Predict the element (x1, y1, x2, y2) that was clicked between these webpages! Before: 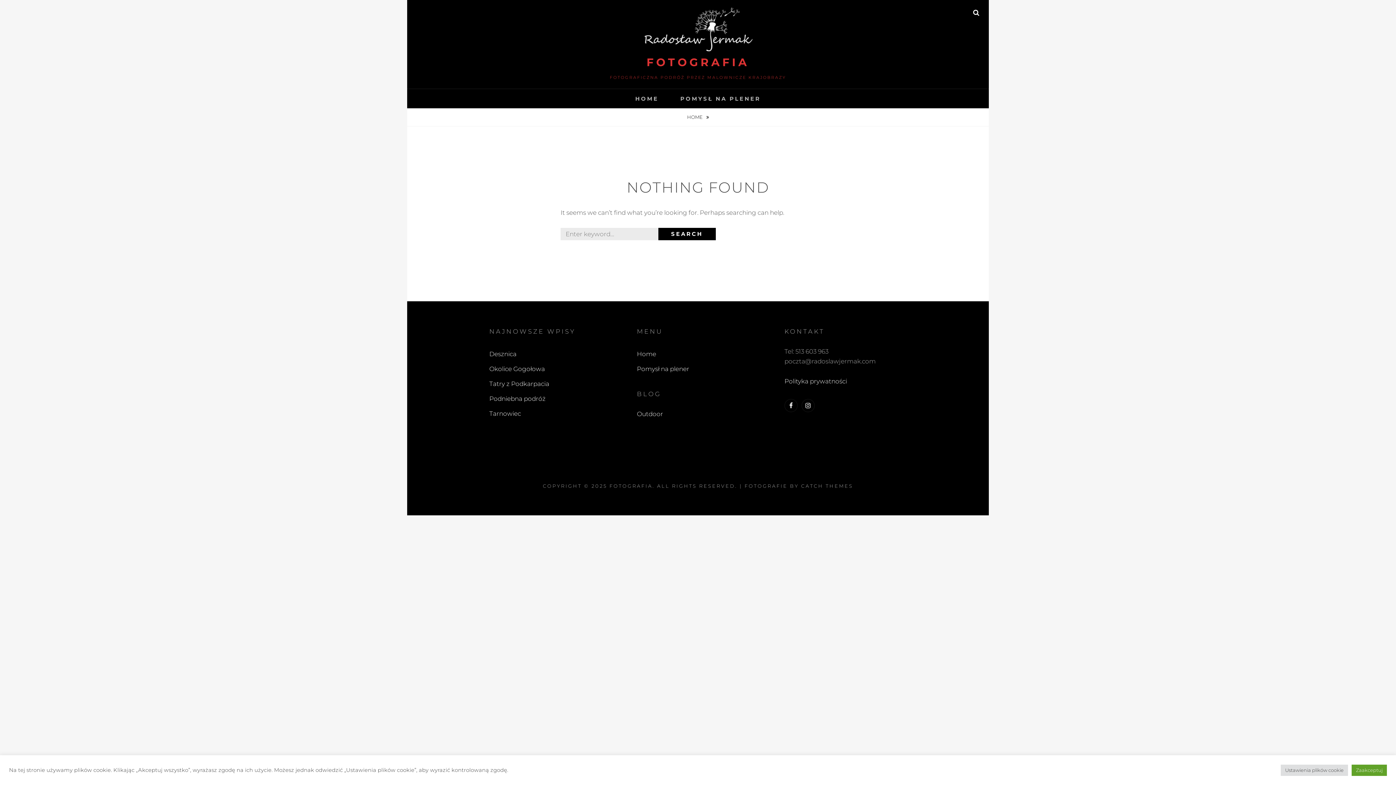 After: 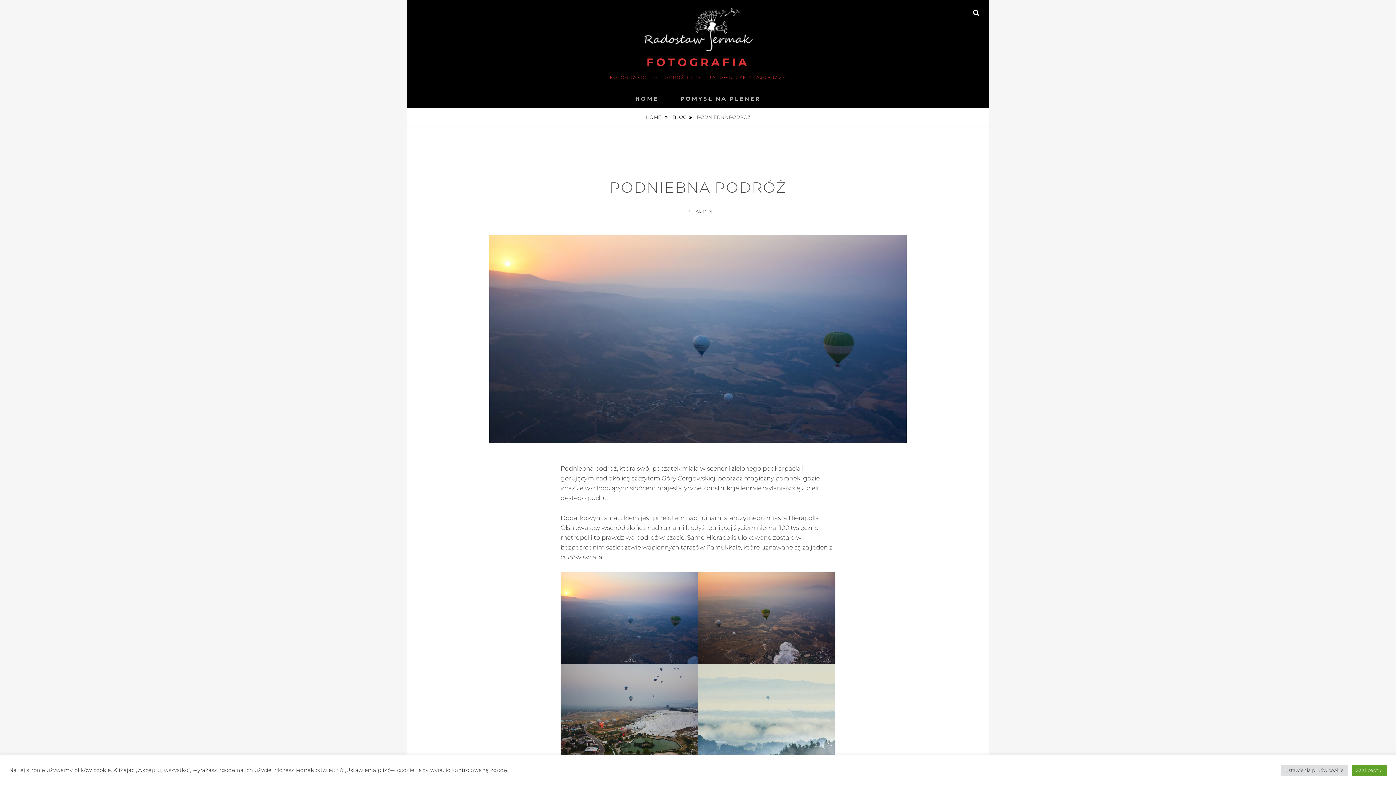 Action: label: Podniebna podróż bbox: (489, 395, 545, 402)